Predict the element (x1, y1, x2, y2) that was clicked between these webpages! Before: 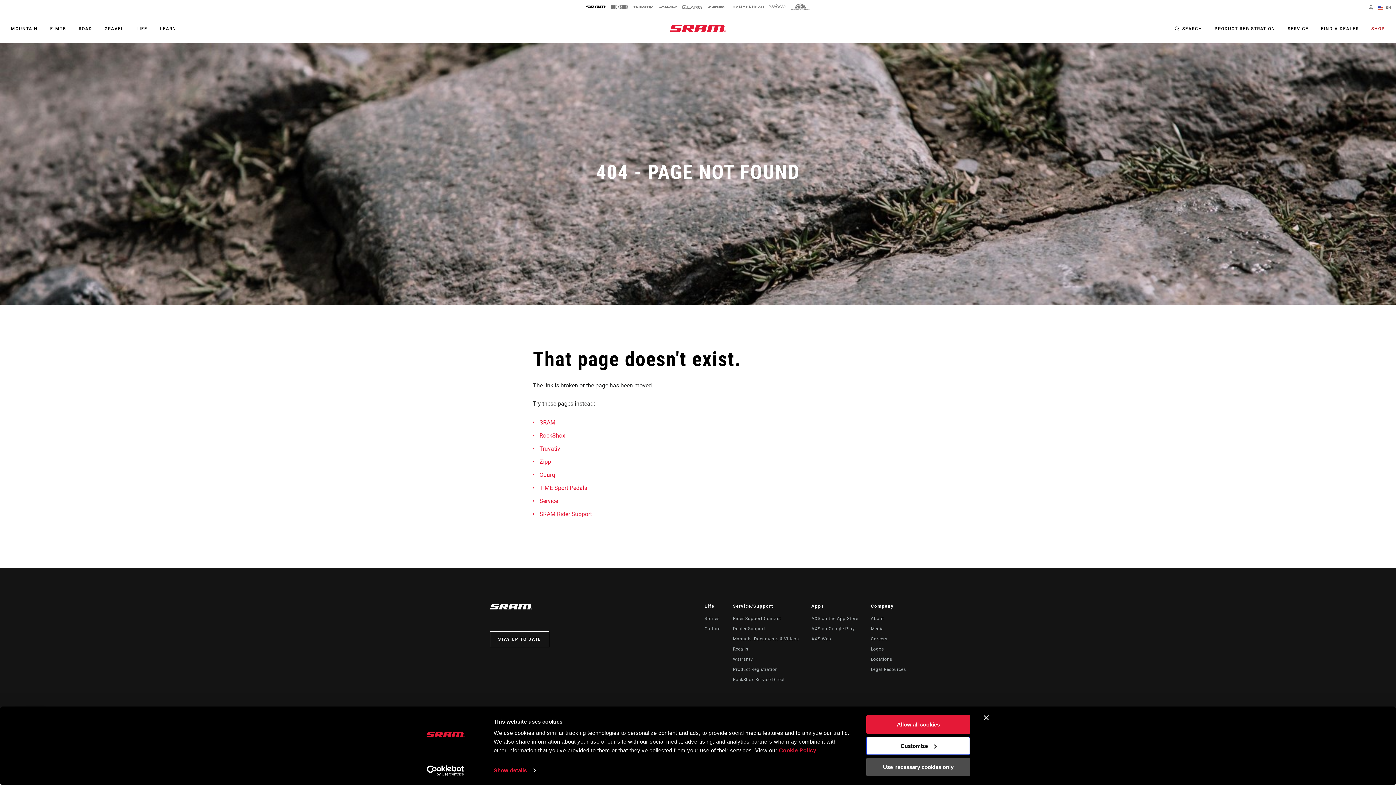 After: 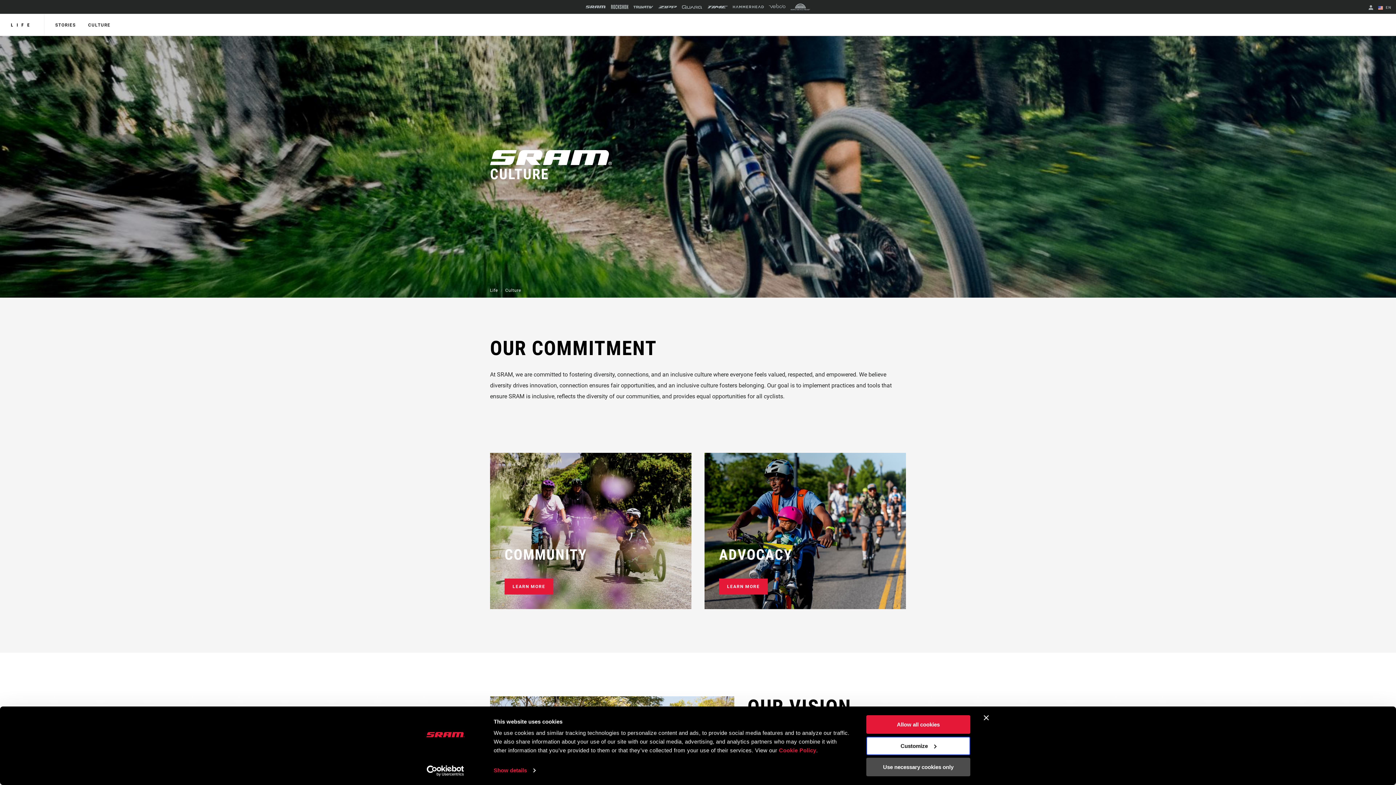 Action: label: Culture bbox: (704, 626, 720, 631)